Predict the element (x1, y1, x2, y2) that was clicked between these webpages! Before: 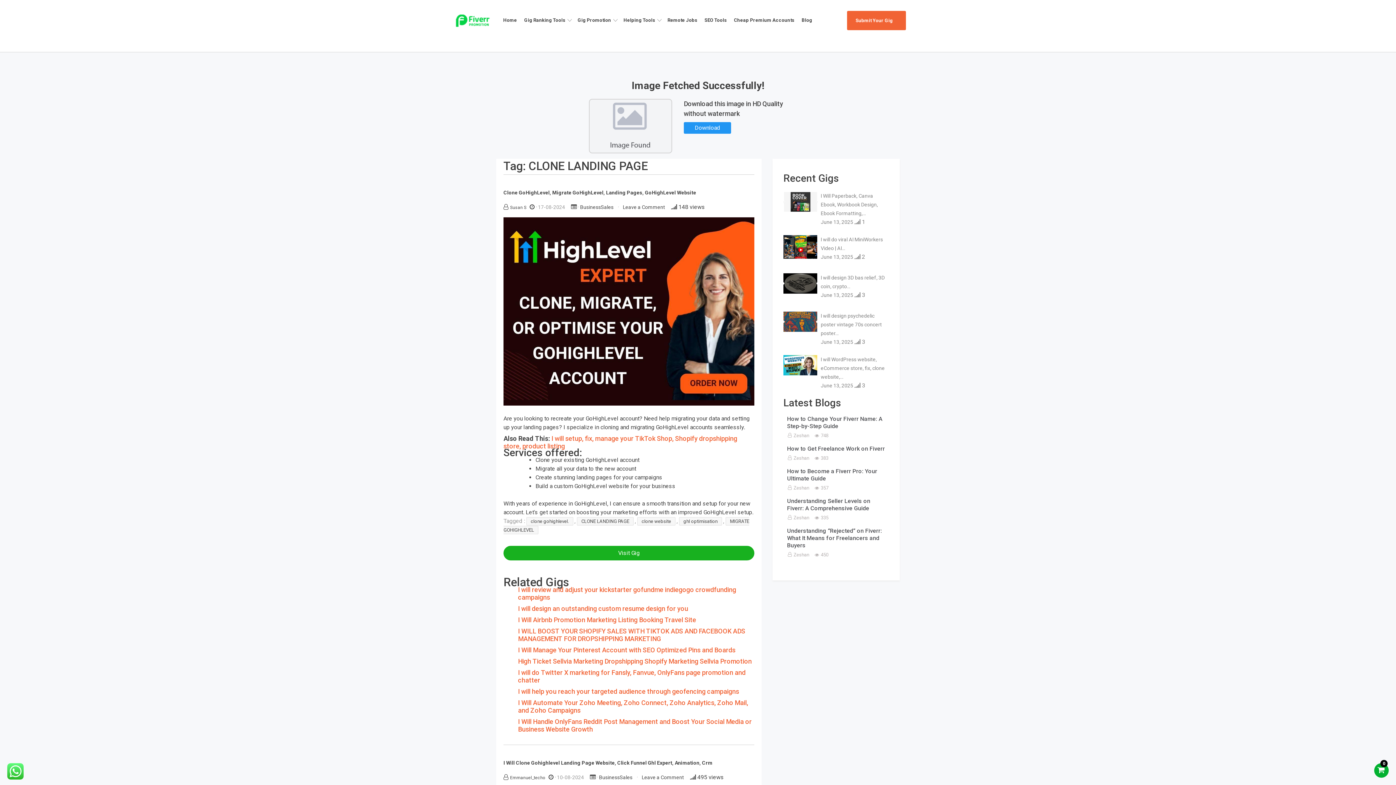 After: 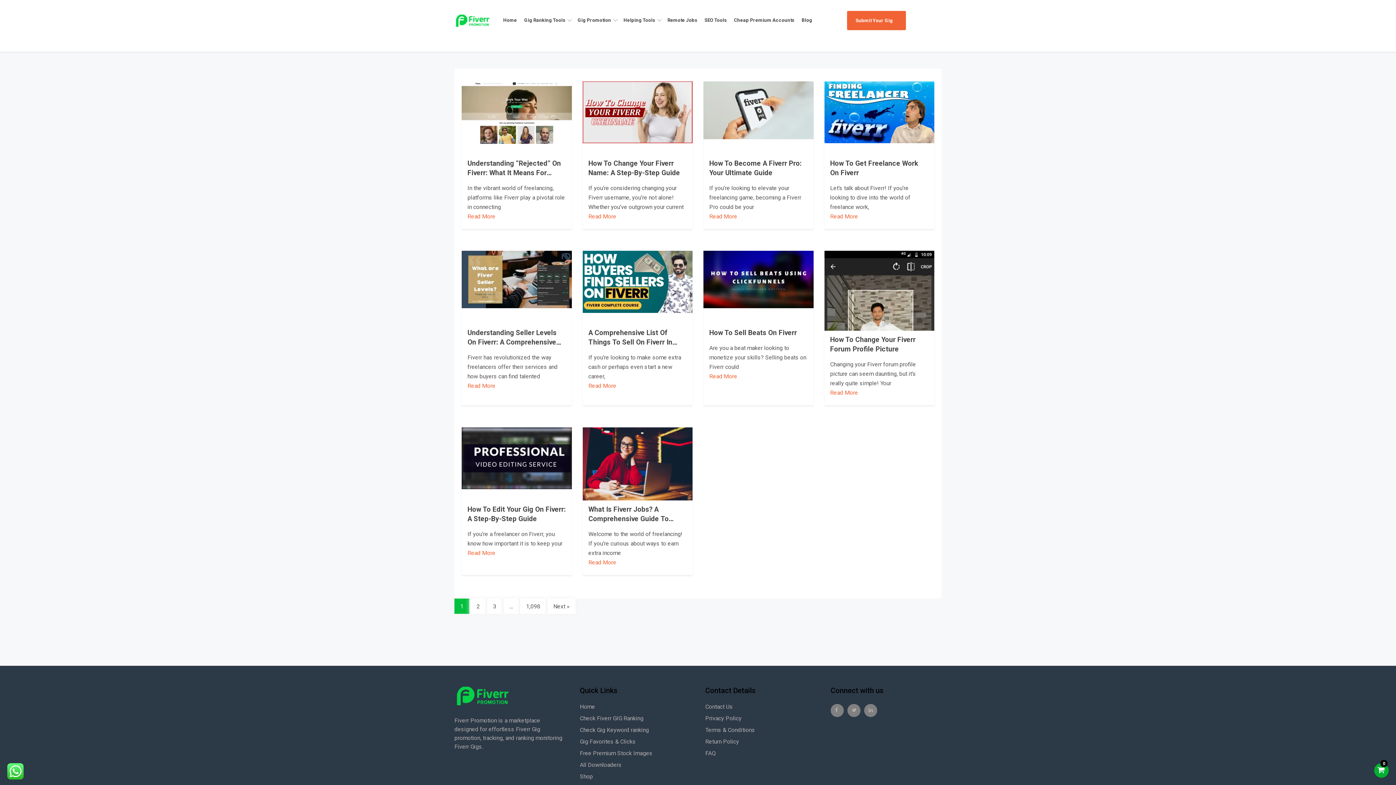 Action: label: Blog bbox: (800, 10, 818, 29)